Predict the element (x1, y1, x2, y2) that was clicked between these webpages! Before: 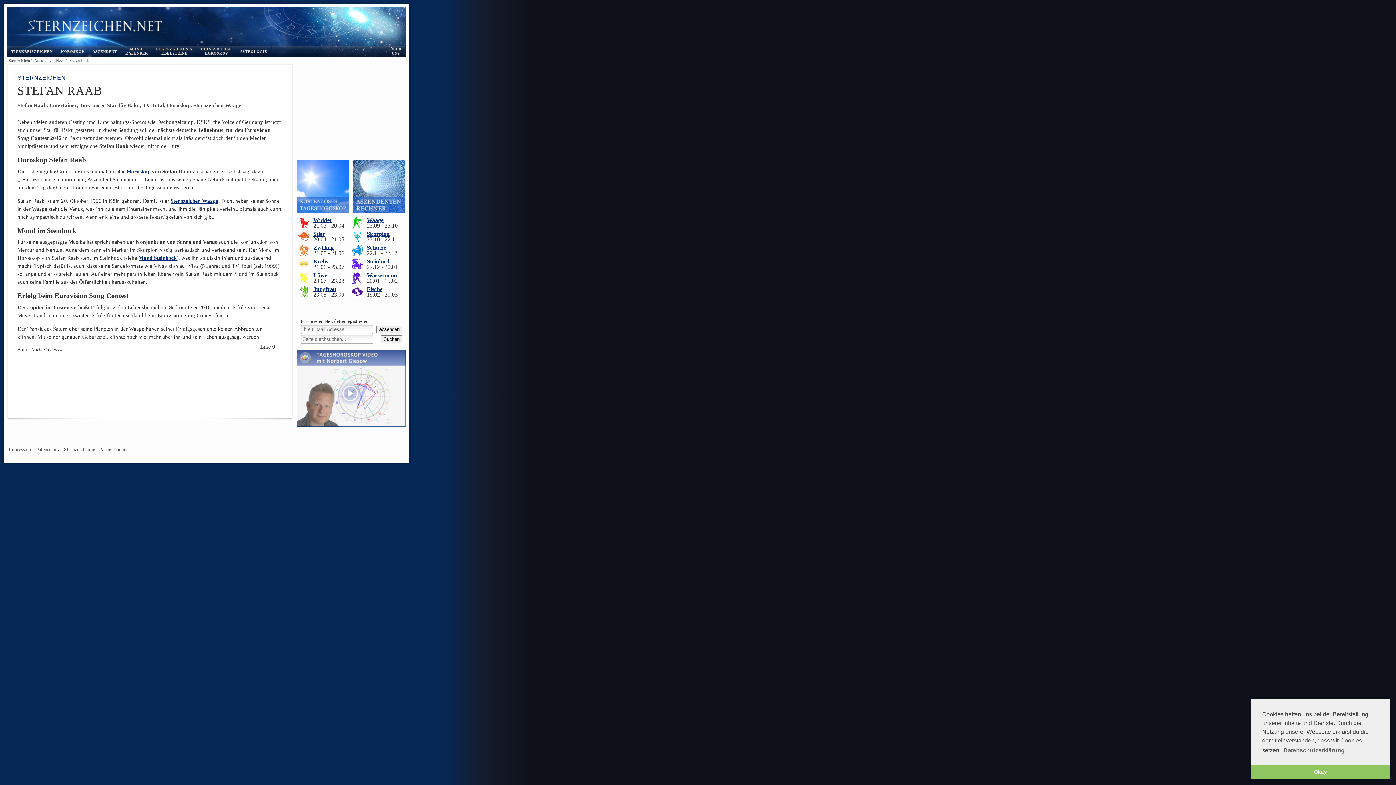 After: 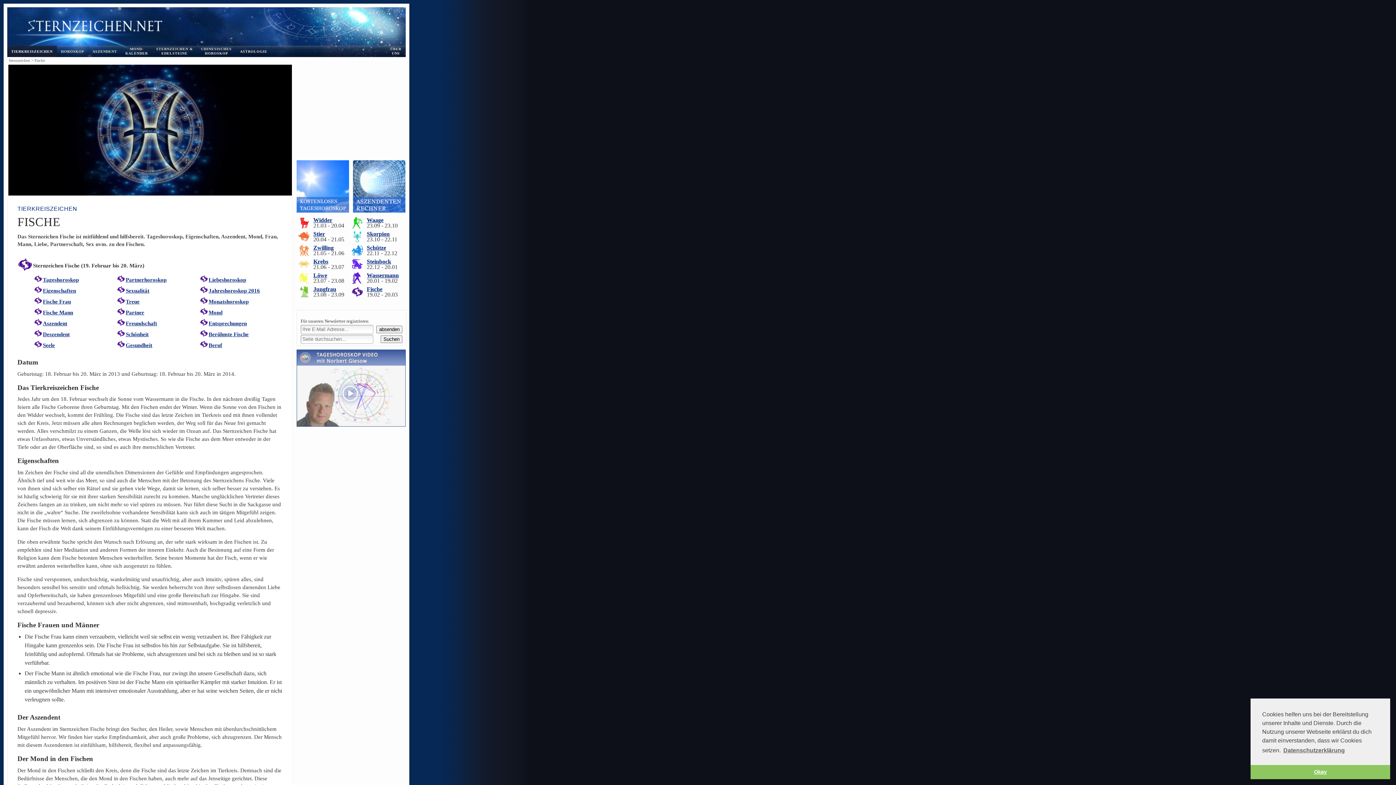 Action: bbox: (350, 292, 363, 298)